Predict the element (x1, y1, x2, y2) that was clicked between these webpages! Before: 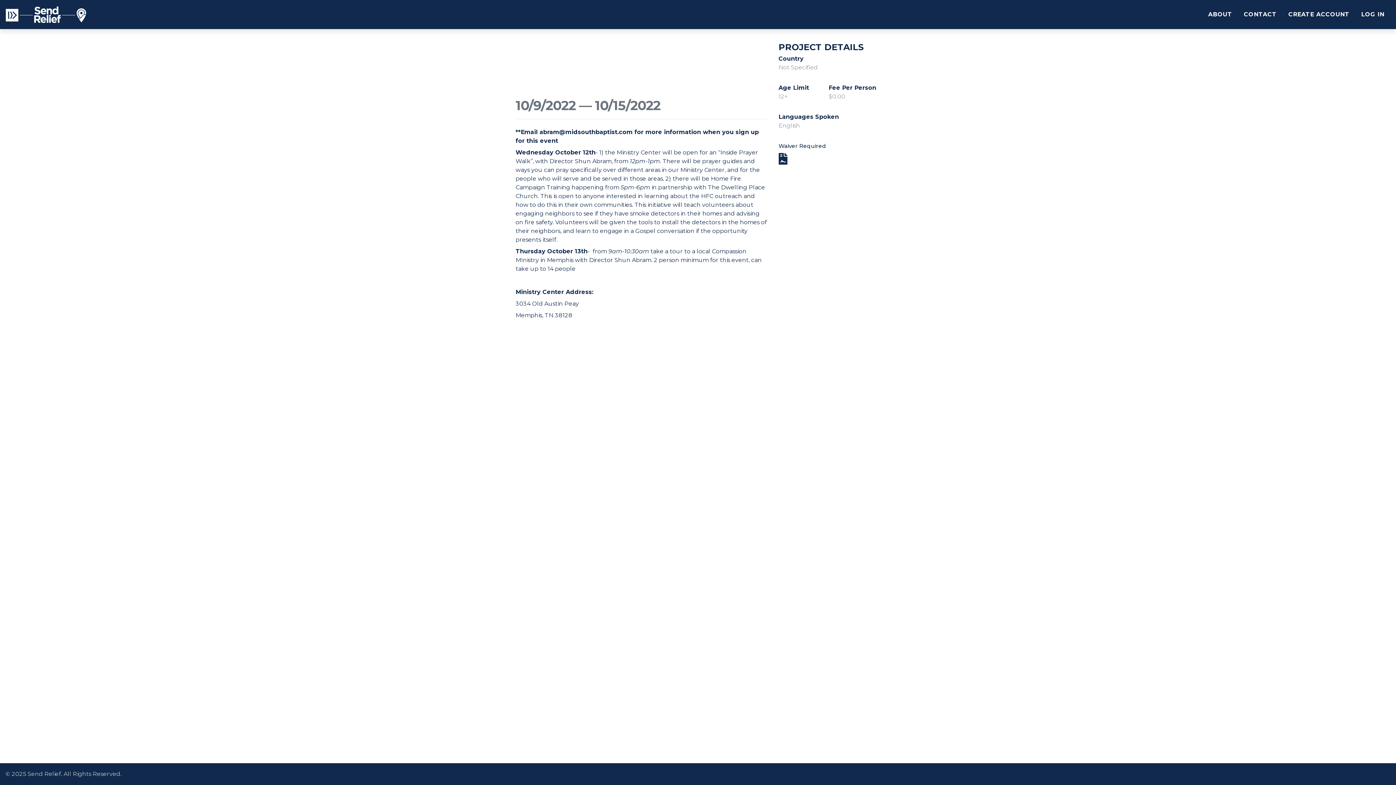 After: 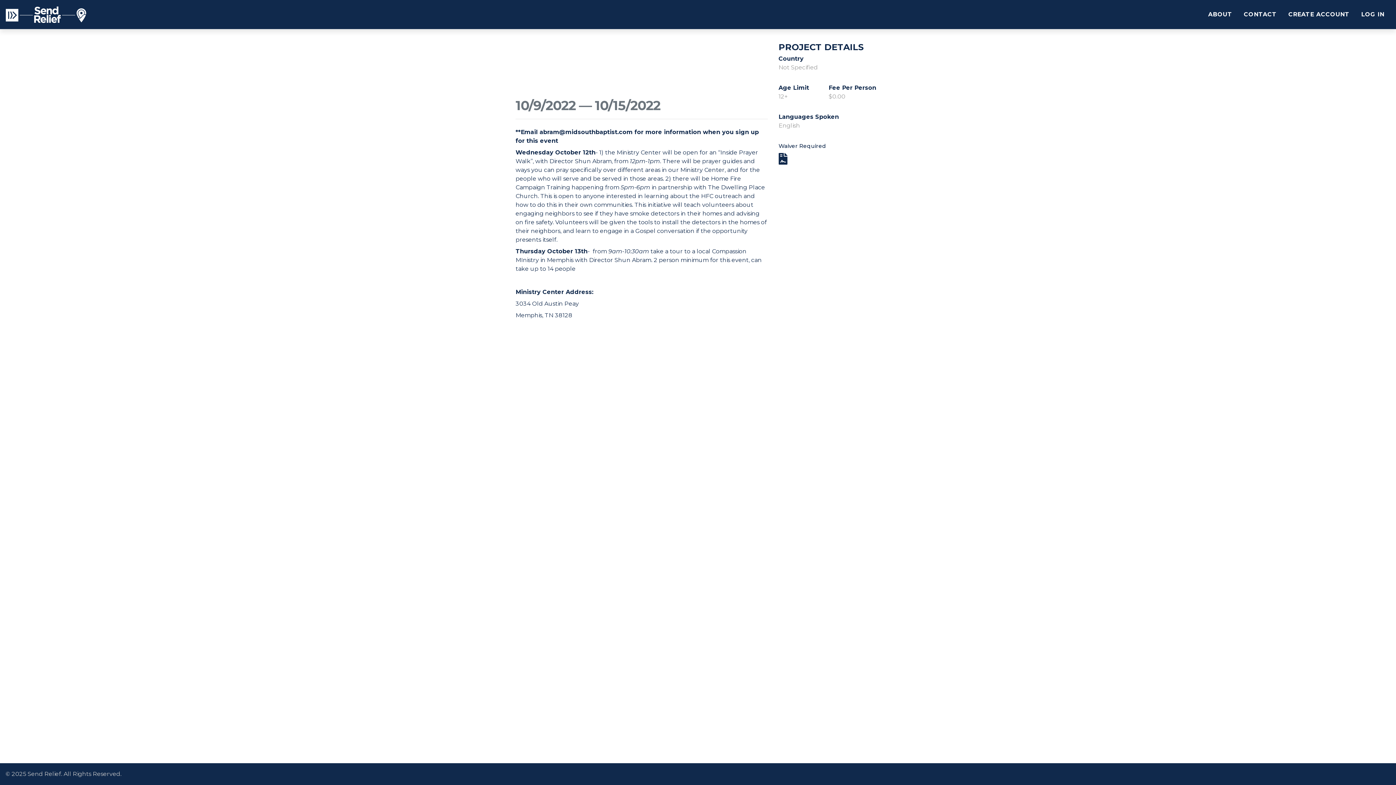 Action: label: CONTACT bbox: (1238, 7, 1282, 21)